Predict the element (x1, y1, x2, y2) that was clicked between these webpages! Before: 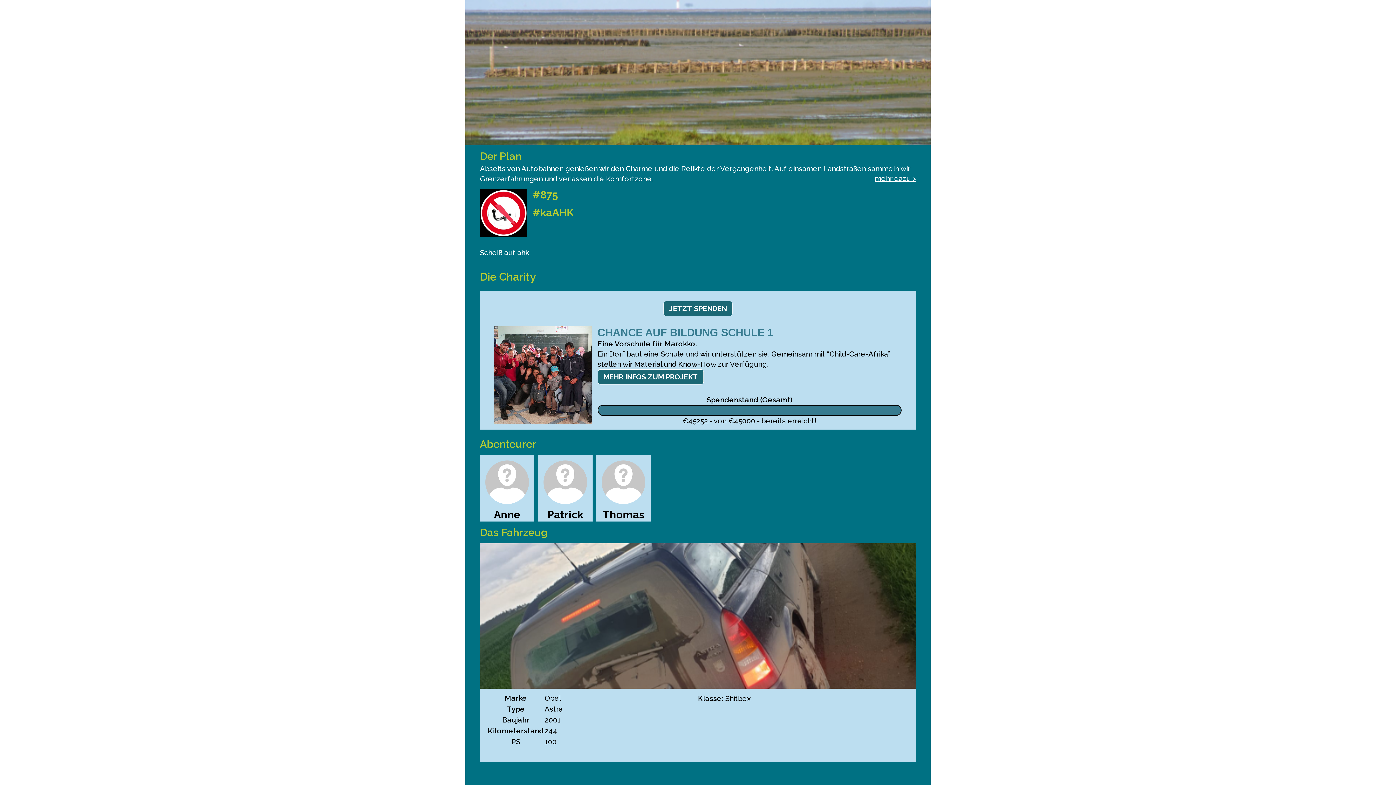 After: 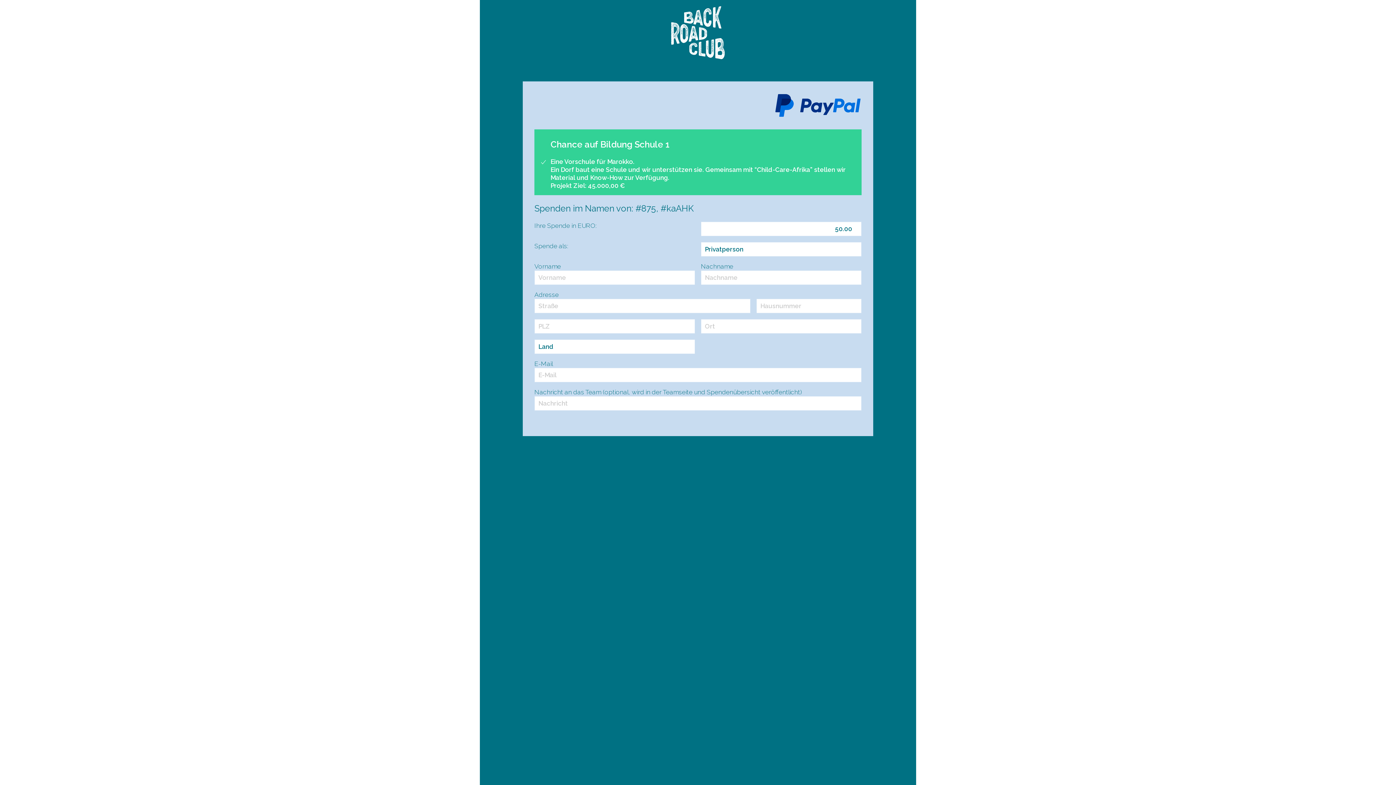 Action: bbox: (663, 301, 732, 316) label: JETZT SPENDEN